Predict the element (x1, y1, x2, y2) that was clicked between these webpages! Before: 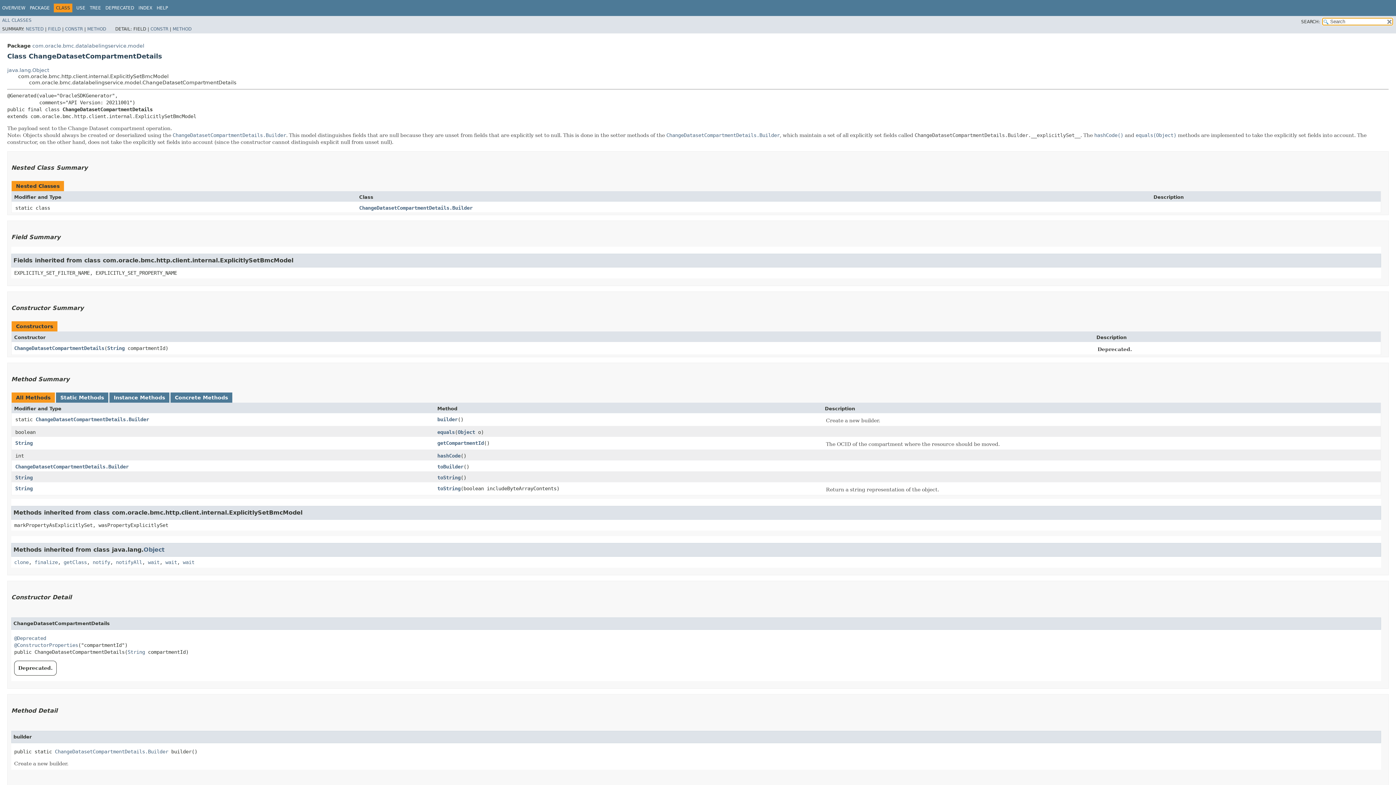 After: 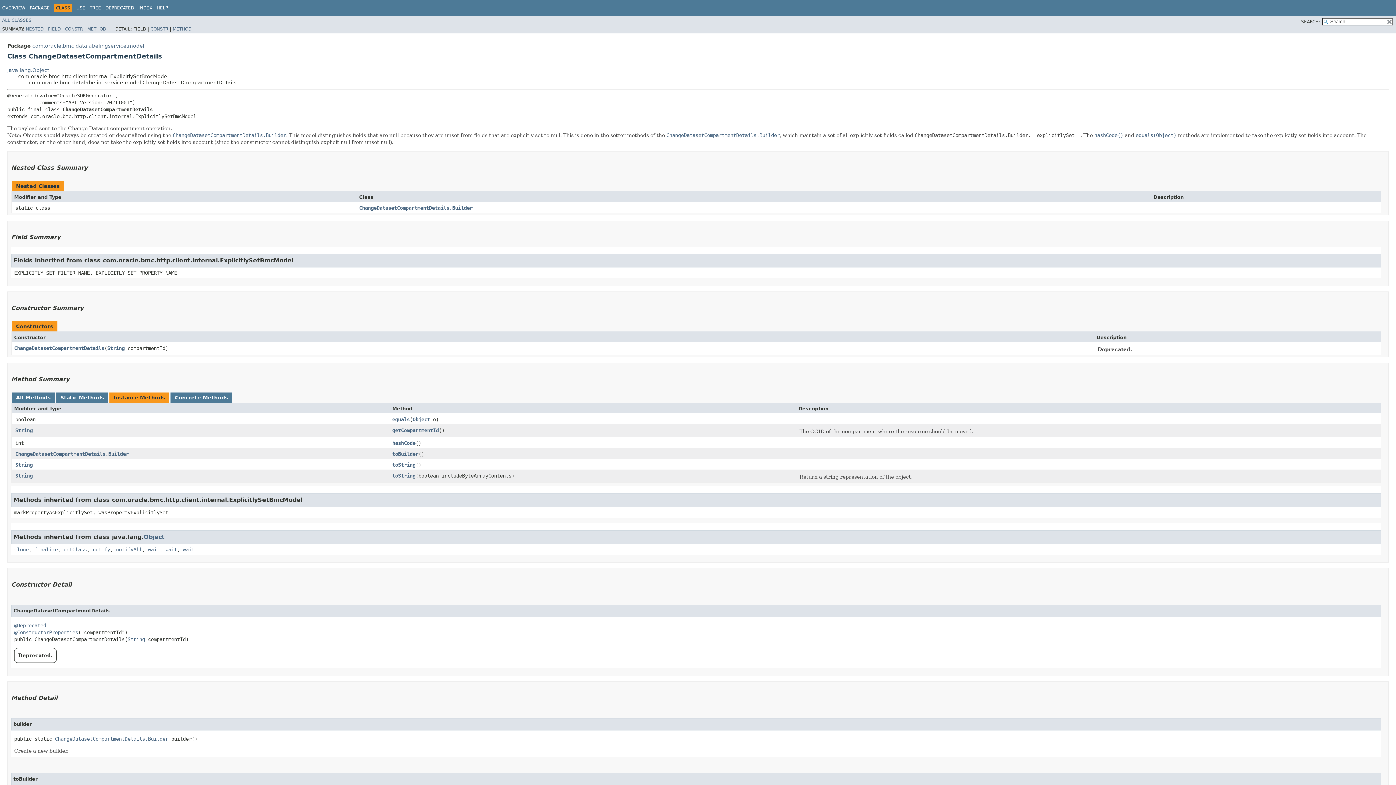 Action: bbox: (113, 394, 165, 400) label: Instance Methods